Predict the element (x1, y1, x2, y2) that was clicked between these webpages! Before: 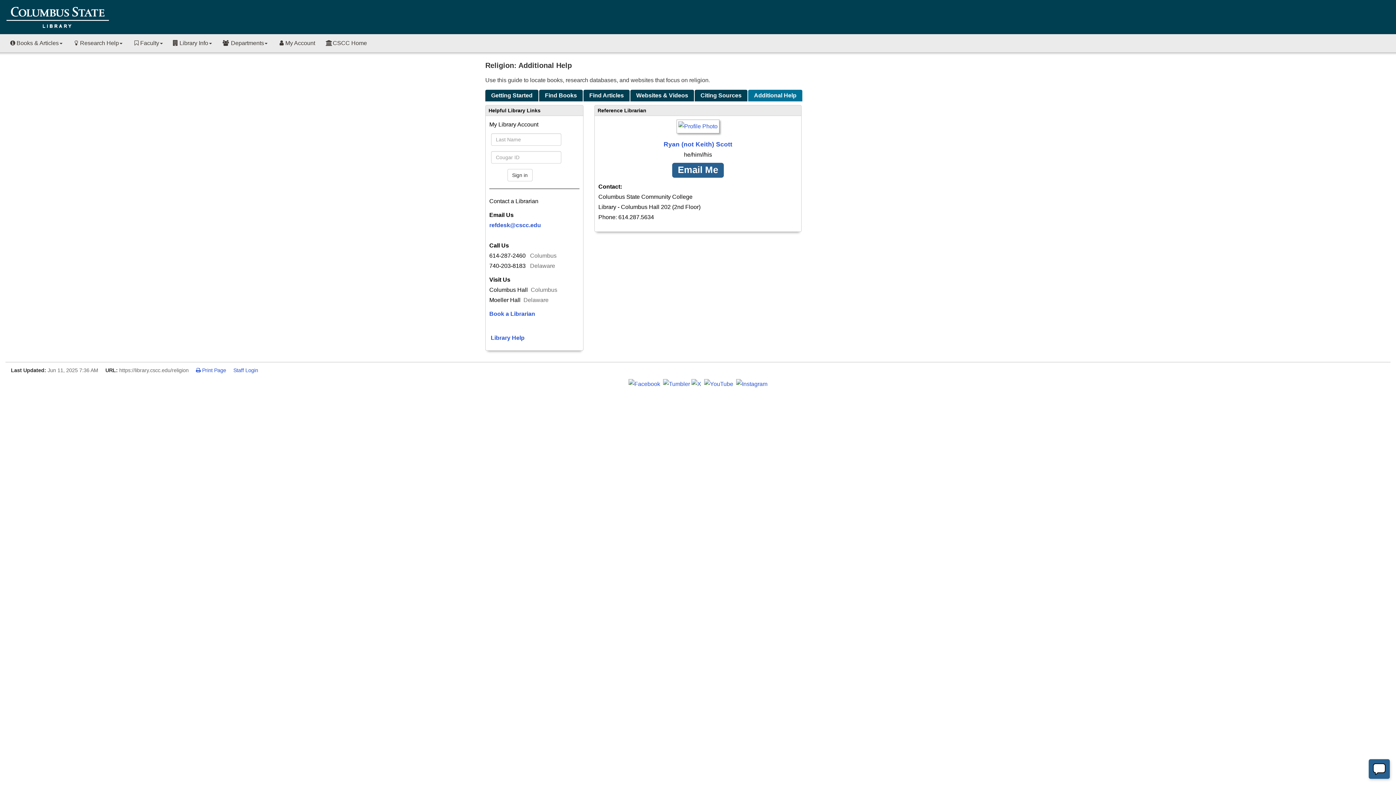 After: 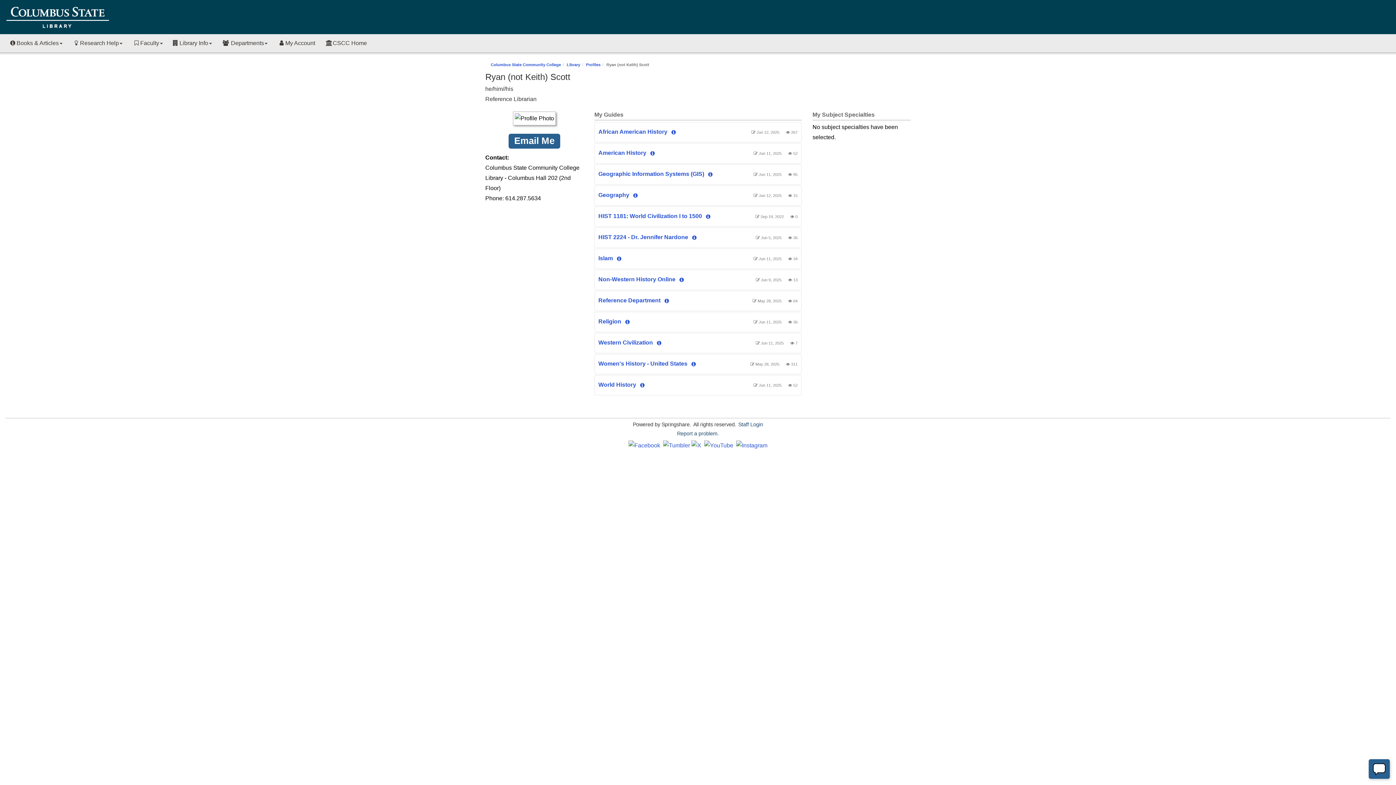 Action: label: Ryan (not Keith) Scott bbox: (598, 119, 797, 149)